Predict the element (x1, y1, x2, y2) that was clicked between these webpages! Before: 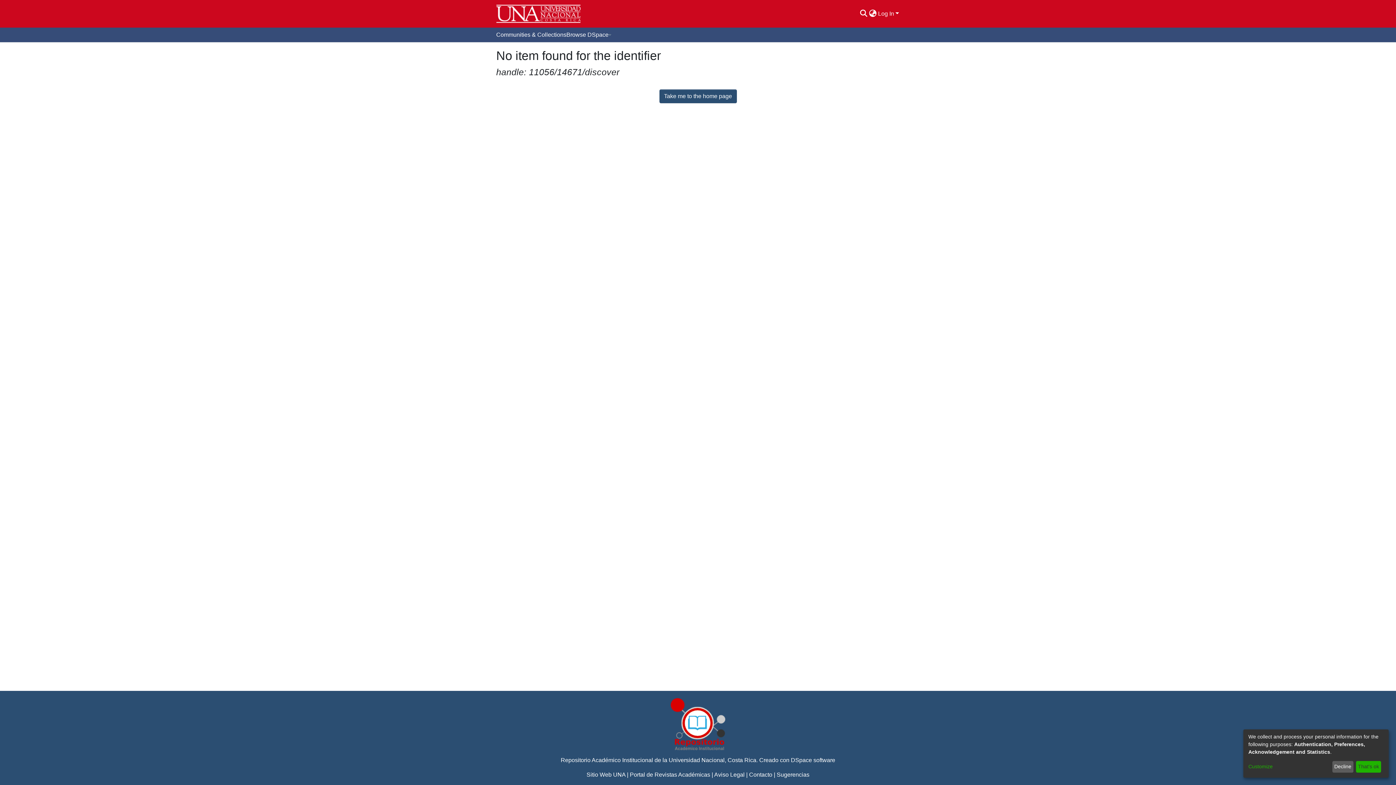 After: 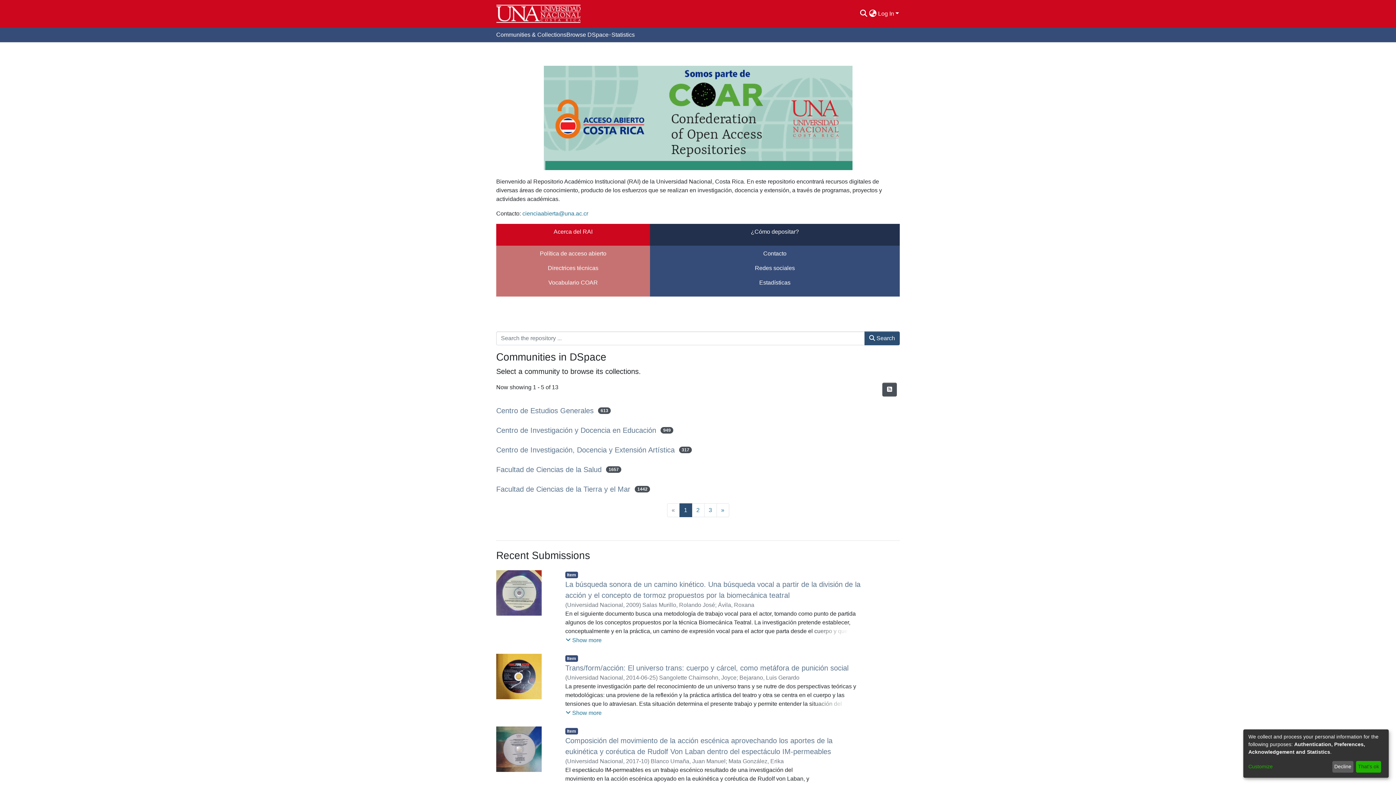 Action: bbox: (496, 2, 581, 24)